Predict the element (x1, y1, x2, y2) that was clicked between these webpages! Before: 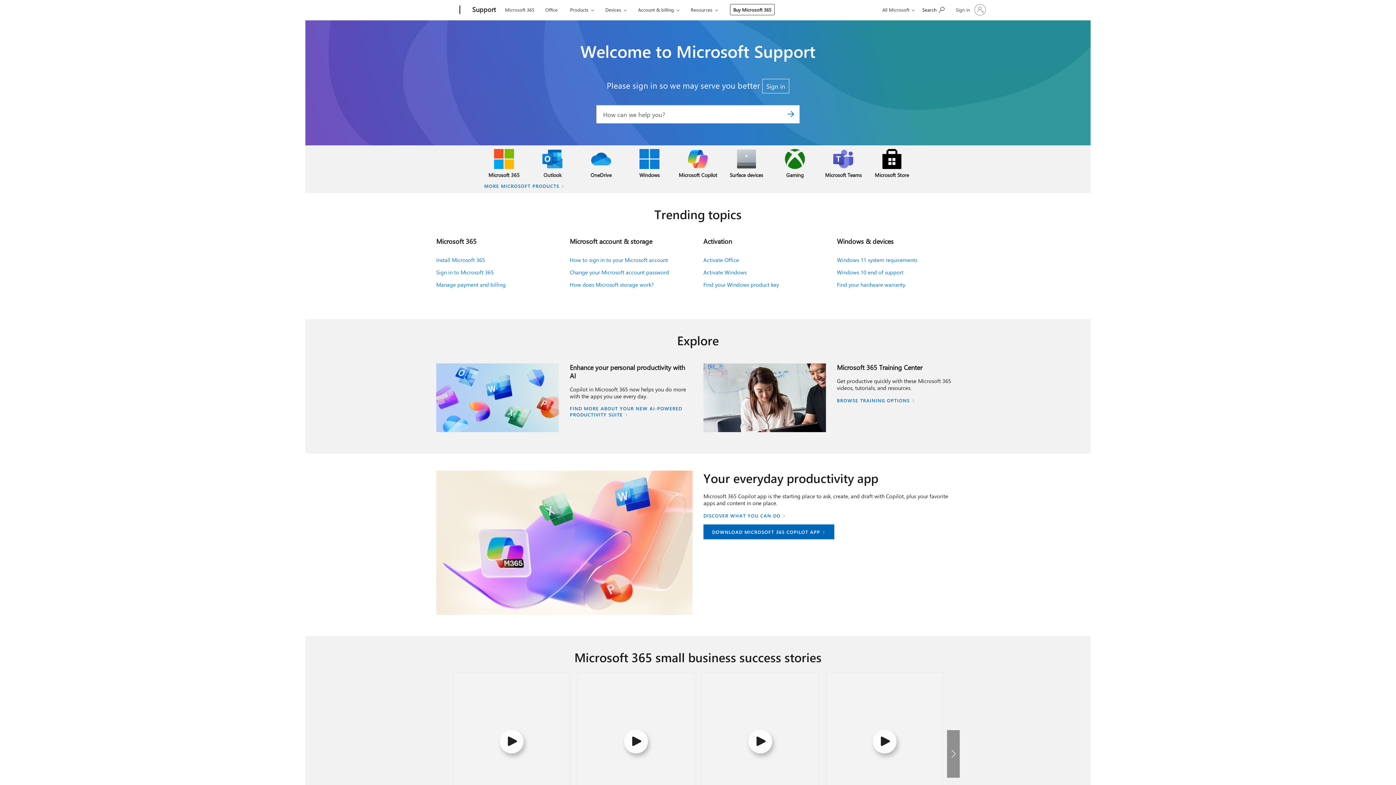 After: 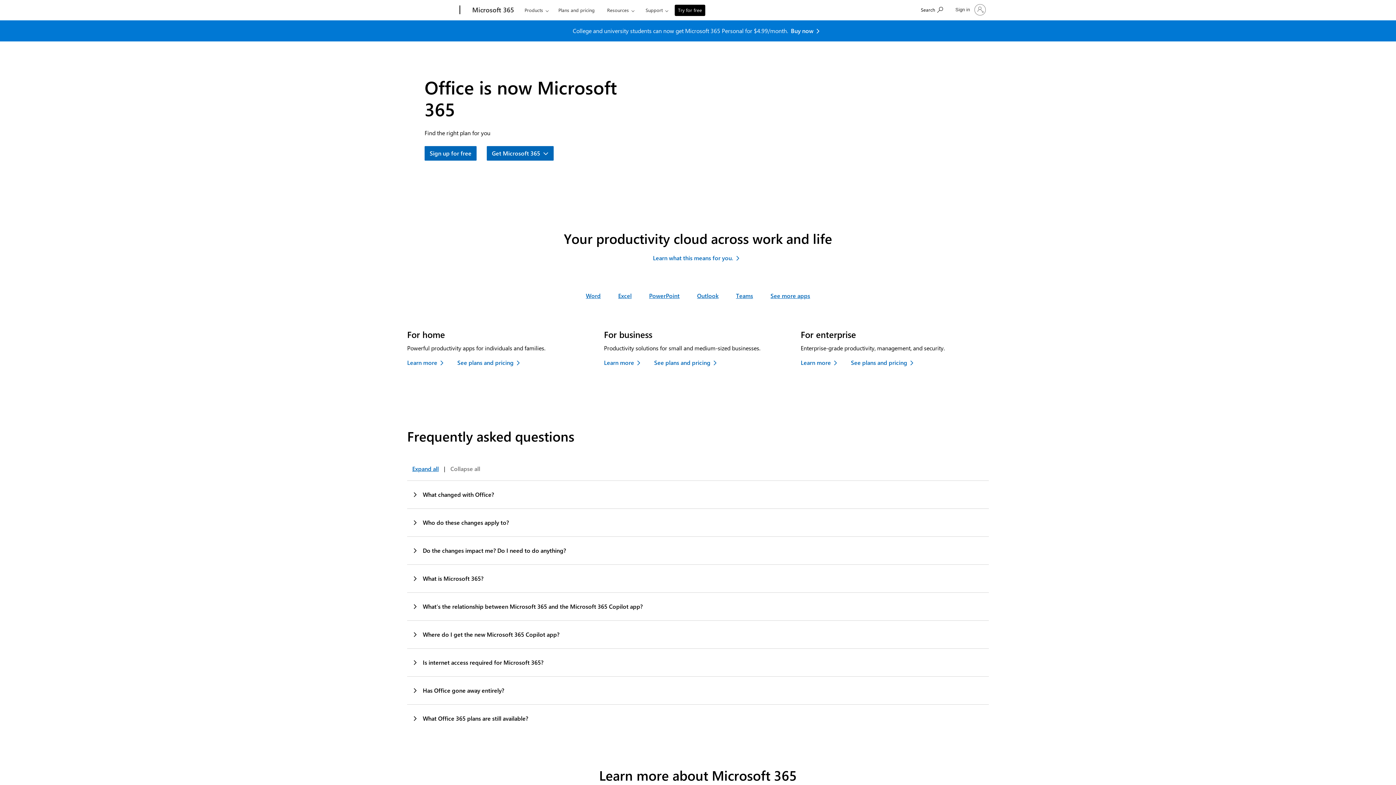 Action: bbox: (542, 0, 561, 17) label: Office